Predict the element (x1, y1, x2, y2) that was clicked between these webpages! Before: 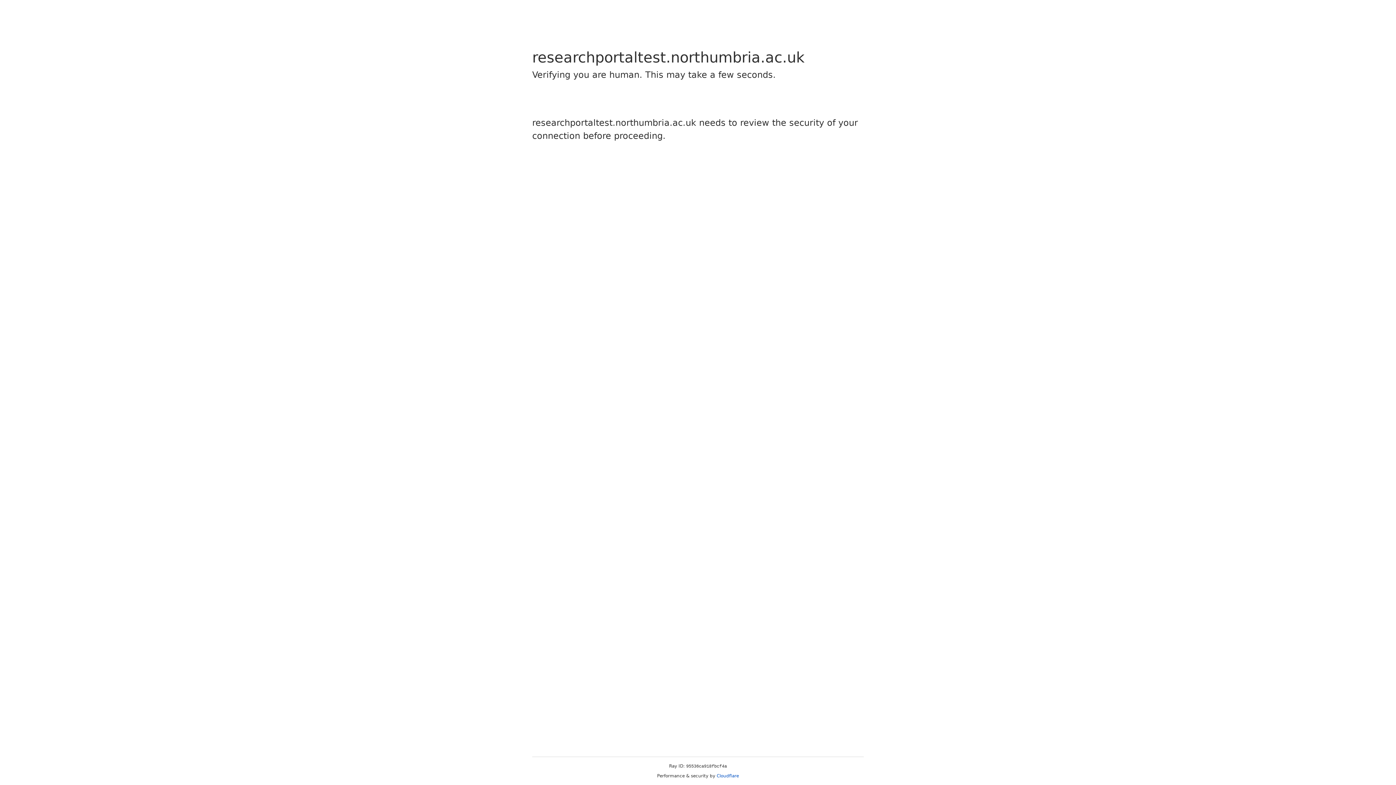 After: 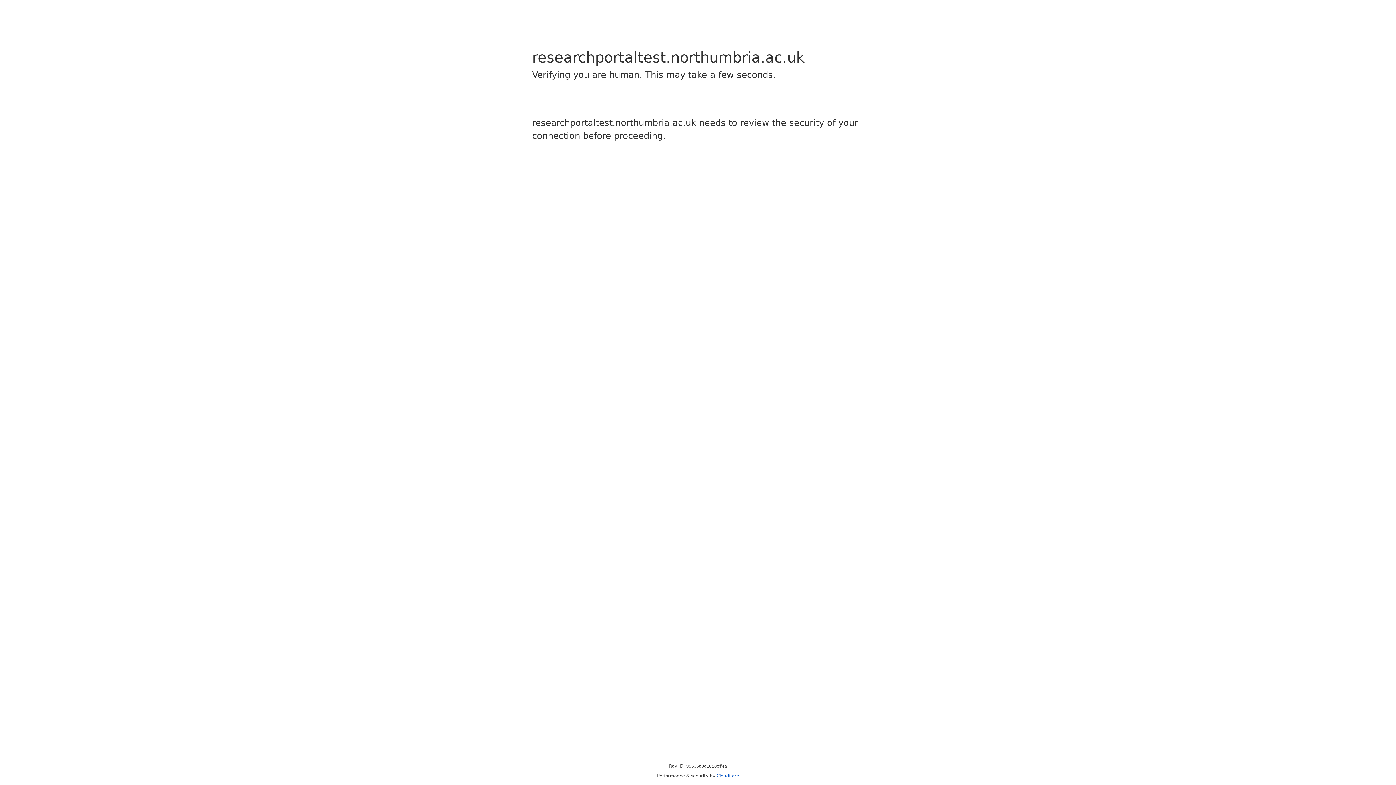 Action: label: Cloudflare bbox: (716, 773, 739, 778)